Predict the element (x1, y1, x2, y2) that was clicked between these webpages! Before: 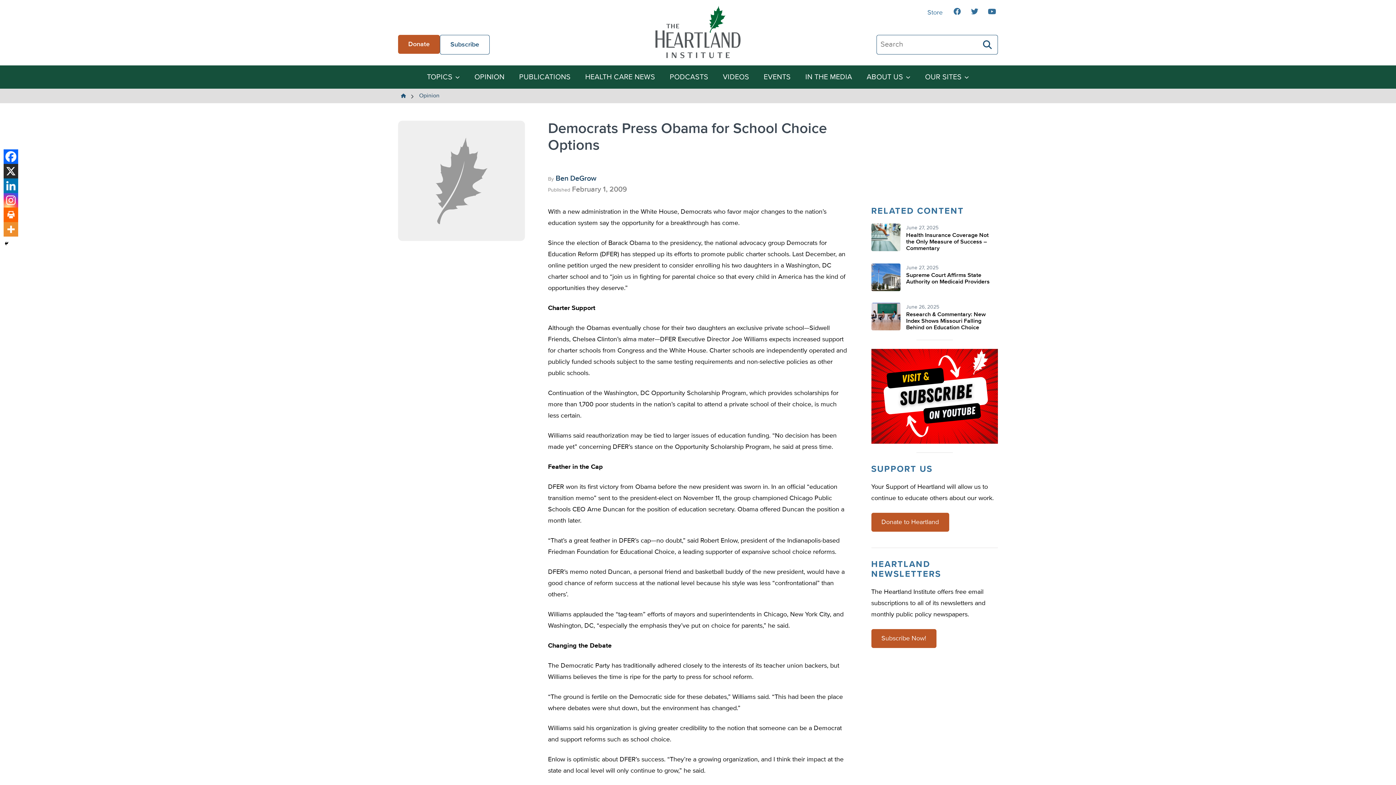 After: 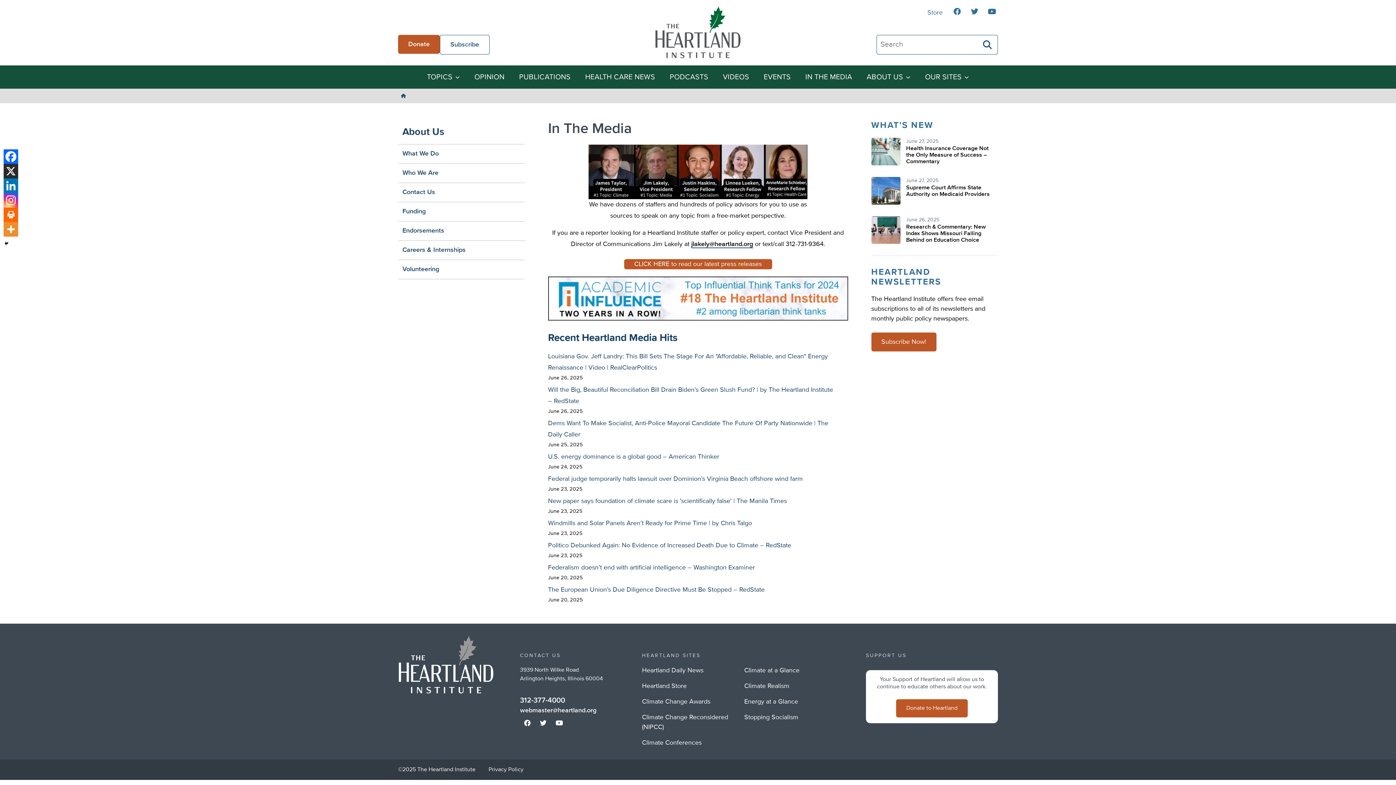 Action: bbox: (799, 67, 858, 87) label: IN THE MEDIA